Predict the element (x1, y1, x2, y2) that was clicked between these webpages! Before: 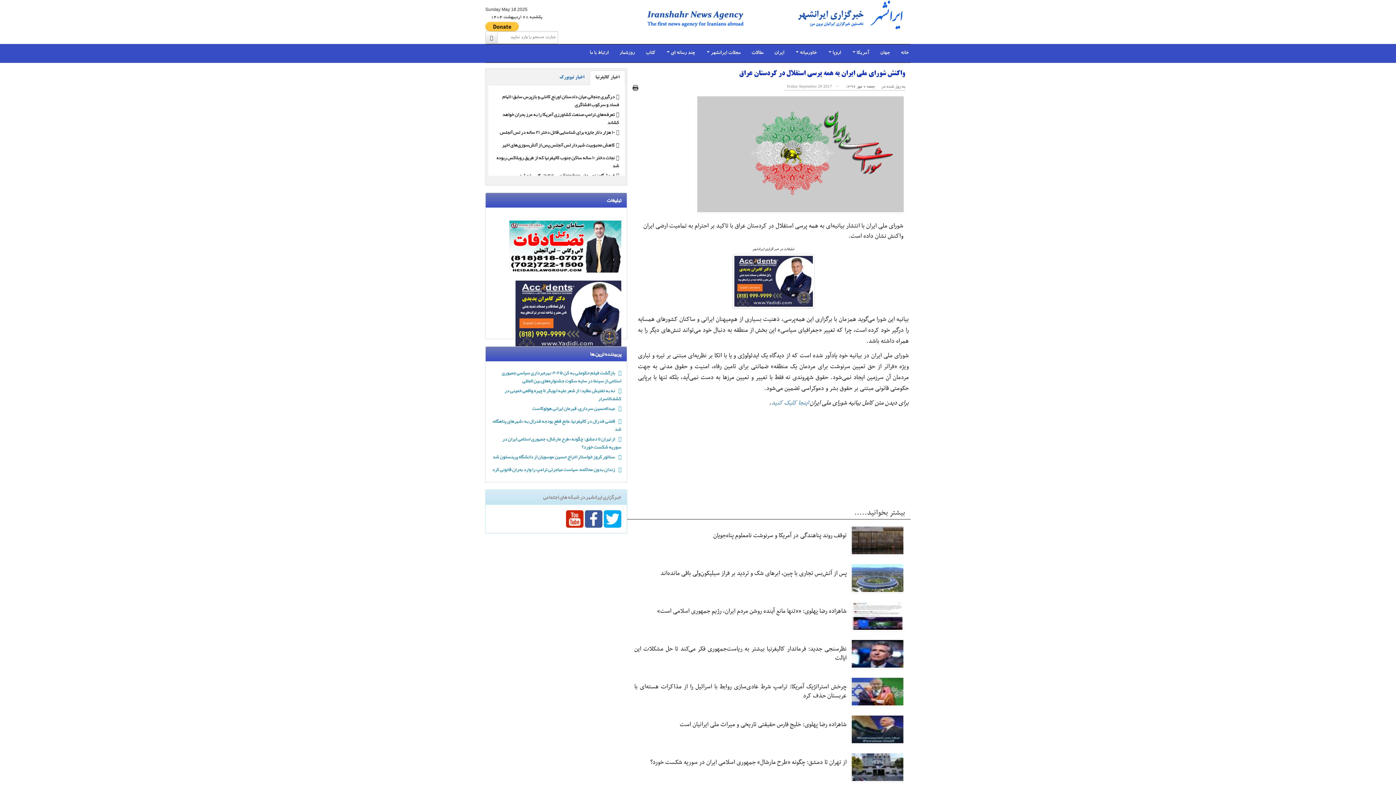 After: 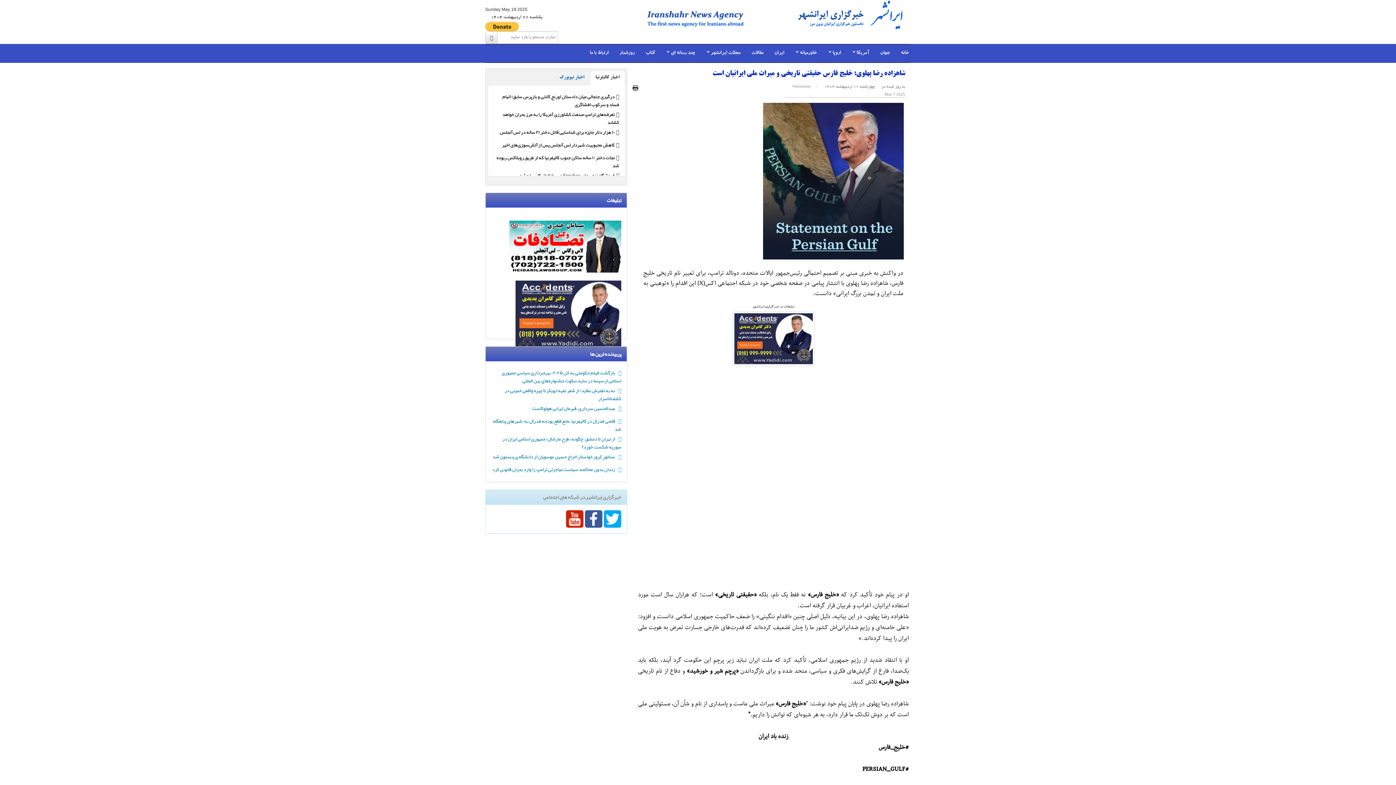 Action: label: شاهزاده رضا پهلوی: خلیج فارس حقیقتی تاریخی و میراث ملی ایرانیان است bbox: (680, 720, 846, 730)